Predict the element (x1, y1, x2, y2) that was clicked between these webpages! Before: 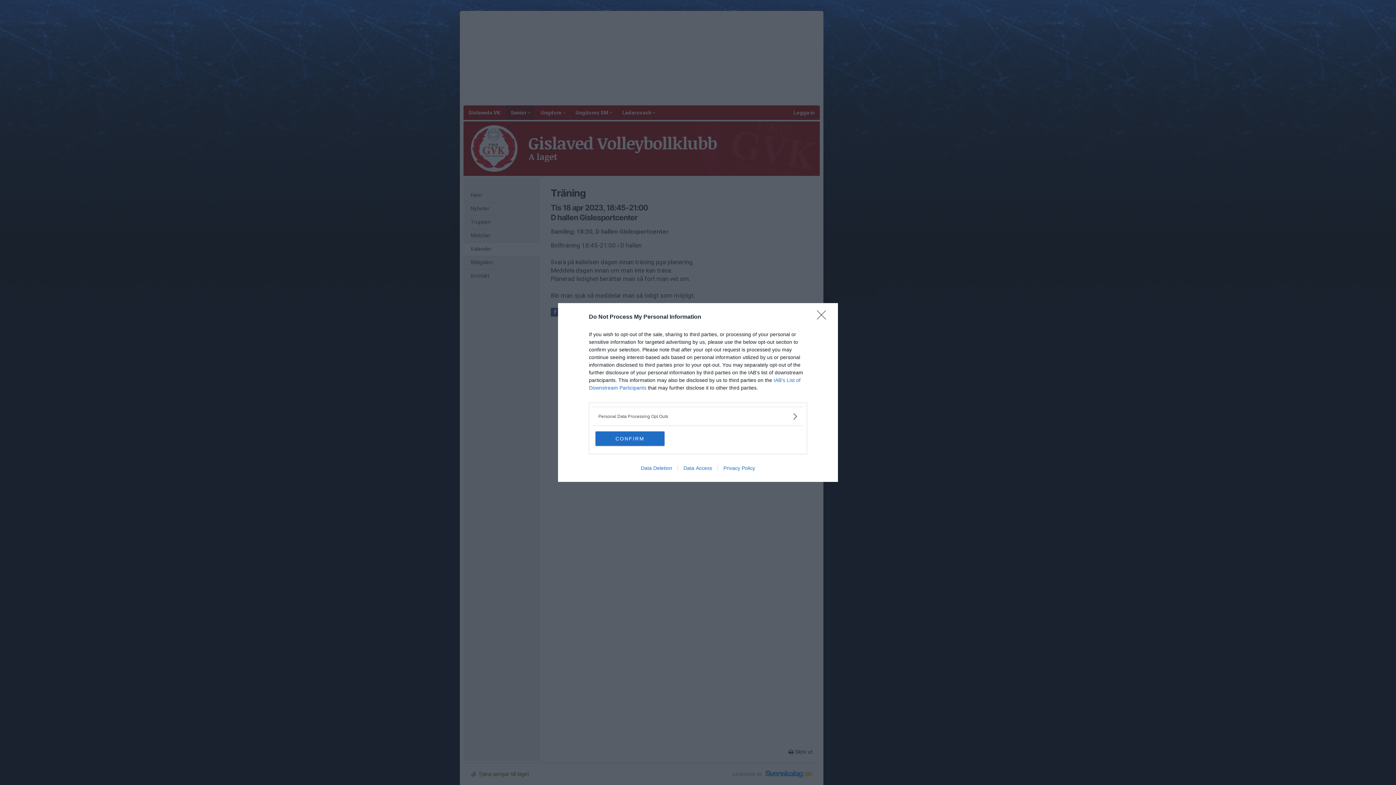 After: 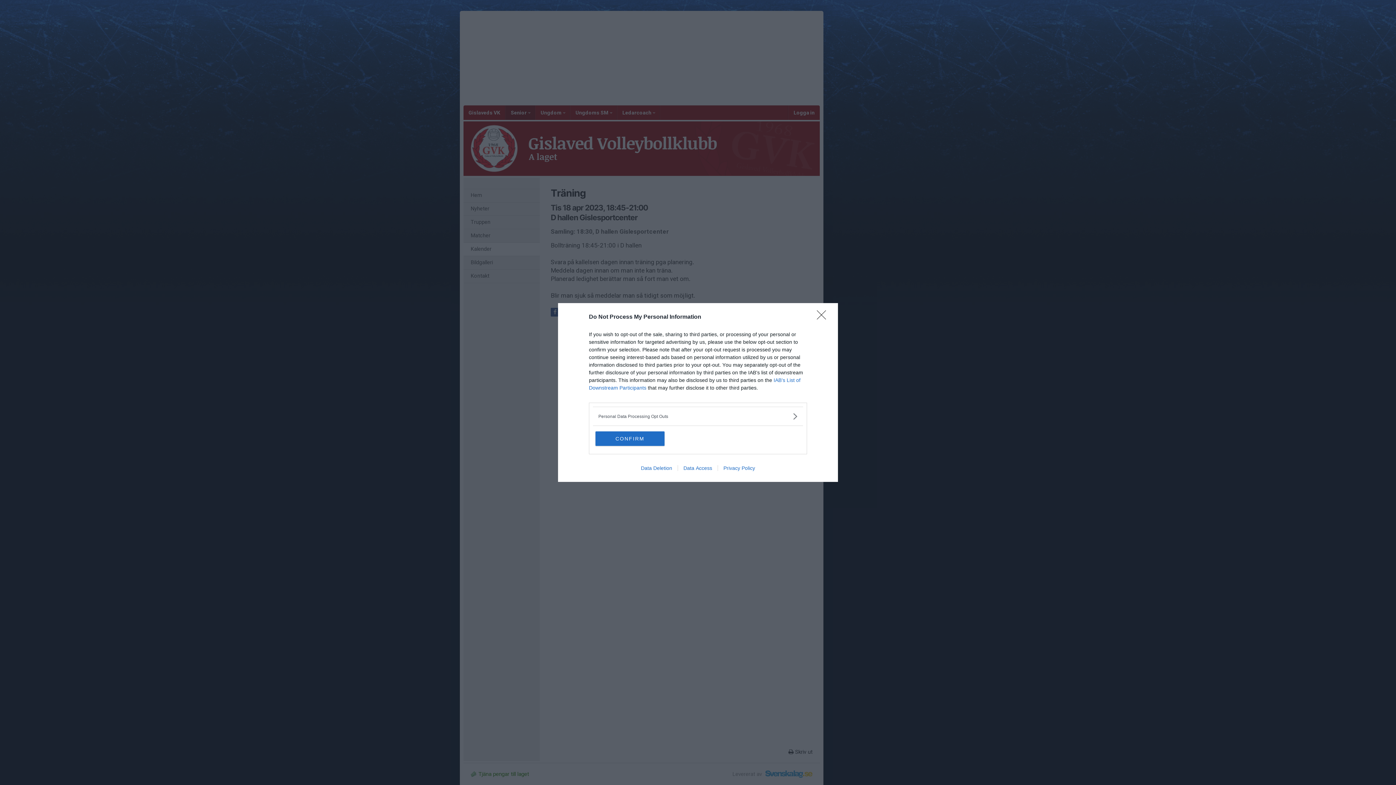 Action: label: Privacy Policy bbox: (717, 465, 760, 471)